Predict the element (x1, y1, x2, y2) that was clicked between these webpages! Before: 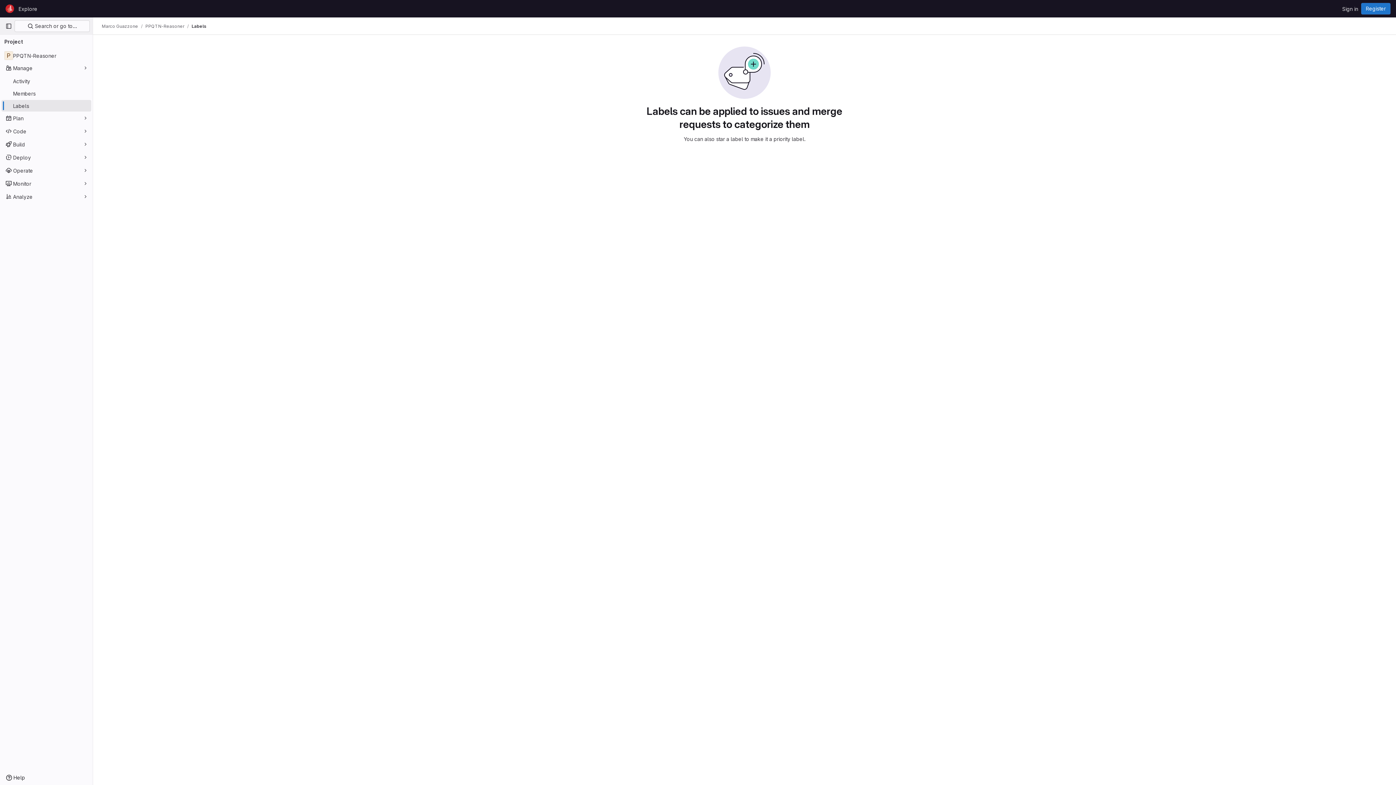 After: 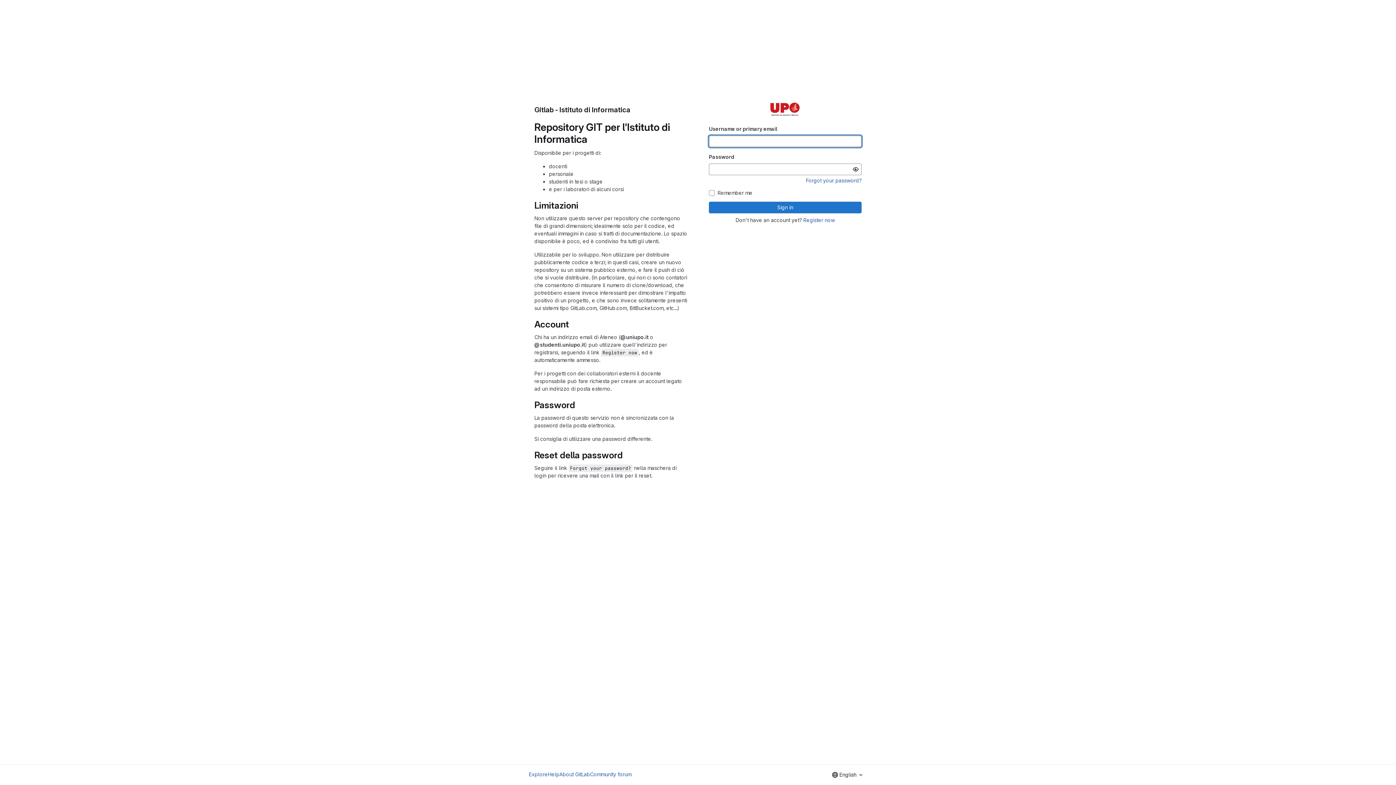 Action: bbox: (1339, 2, 1361, 14) label: Sign in